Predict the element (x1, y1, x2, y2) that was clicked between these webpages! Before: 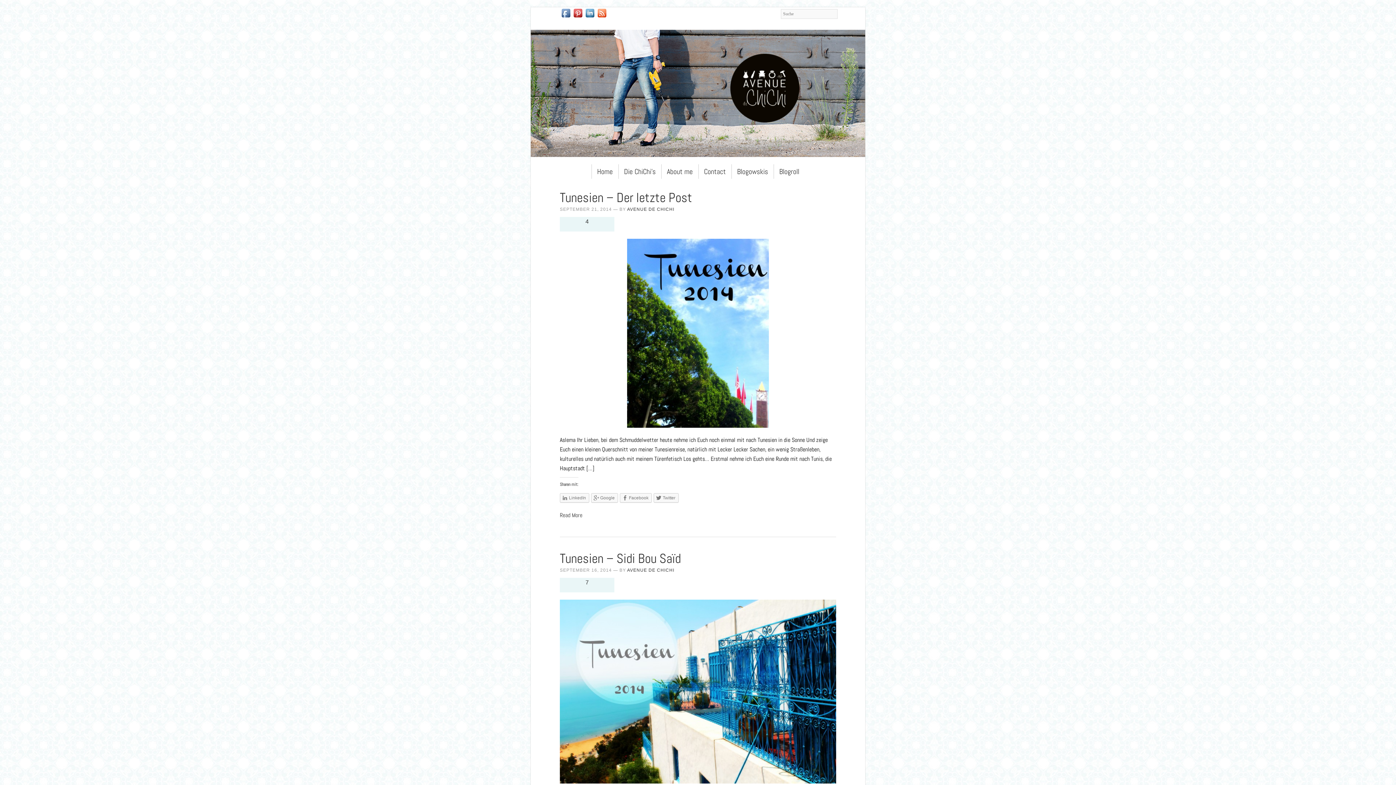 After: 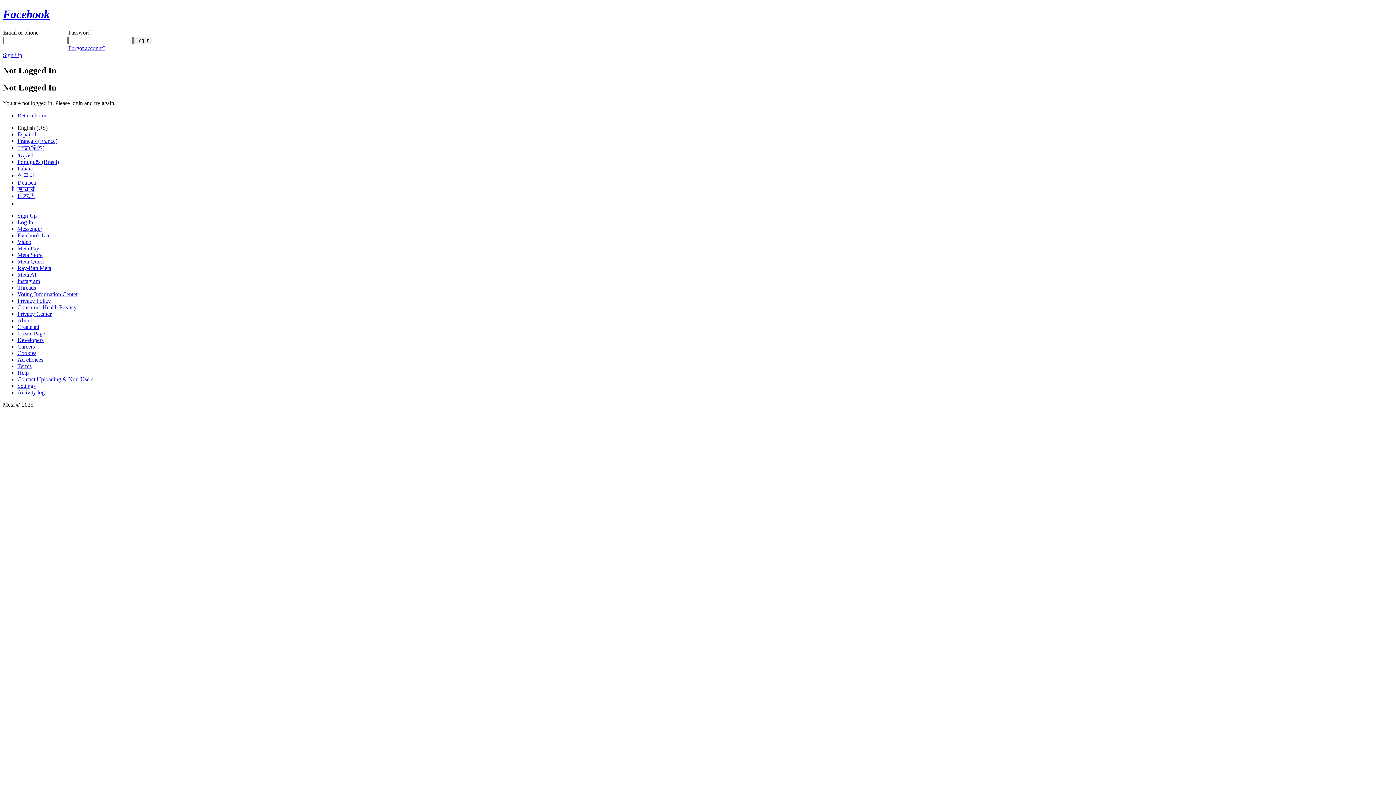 Action: bbox: (620, 493, 652, 502) label: Facebook